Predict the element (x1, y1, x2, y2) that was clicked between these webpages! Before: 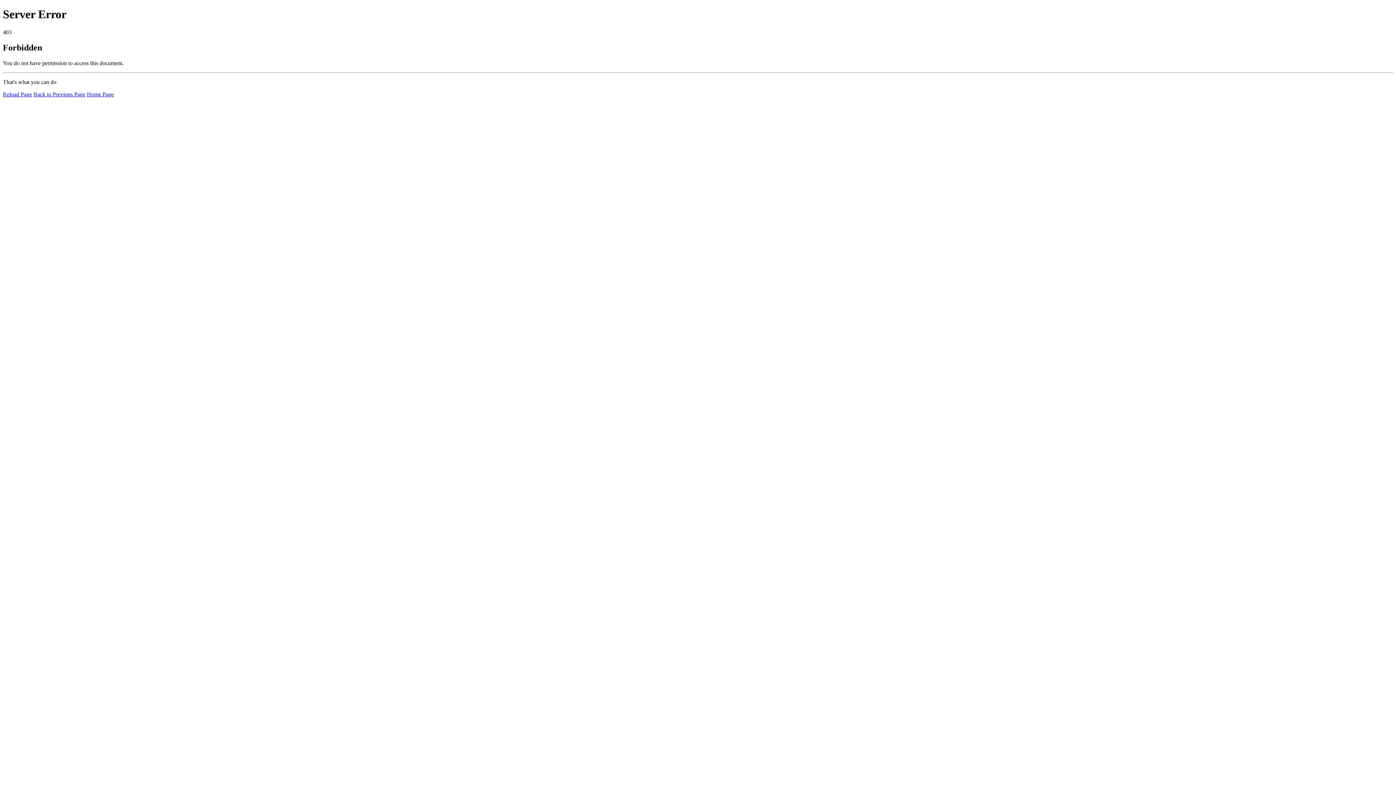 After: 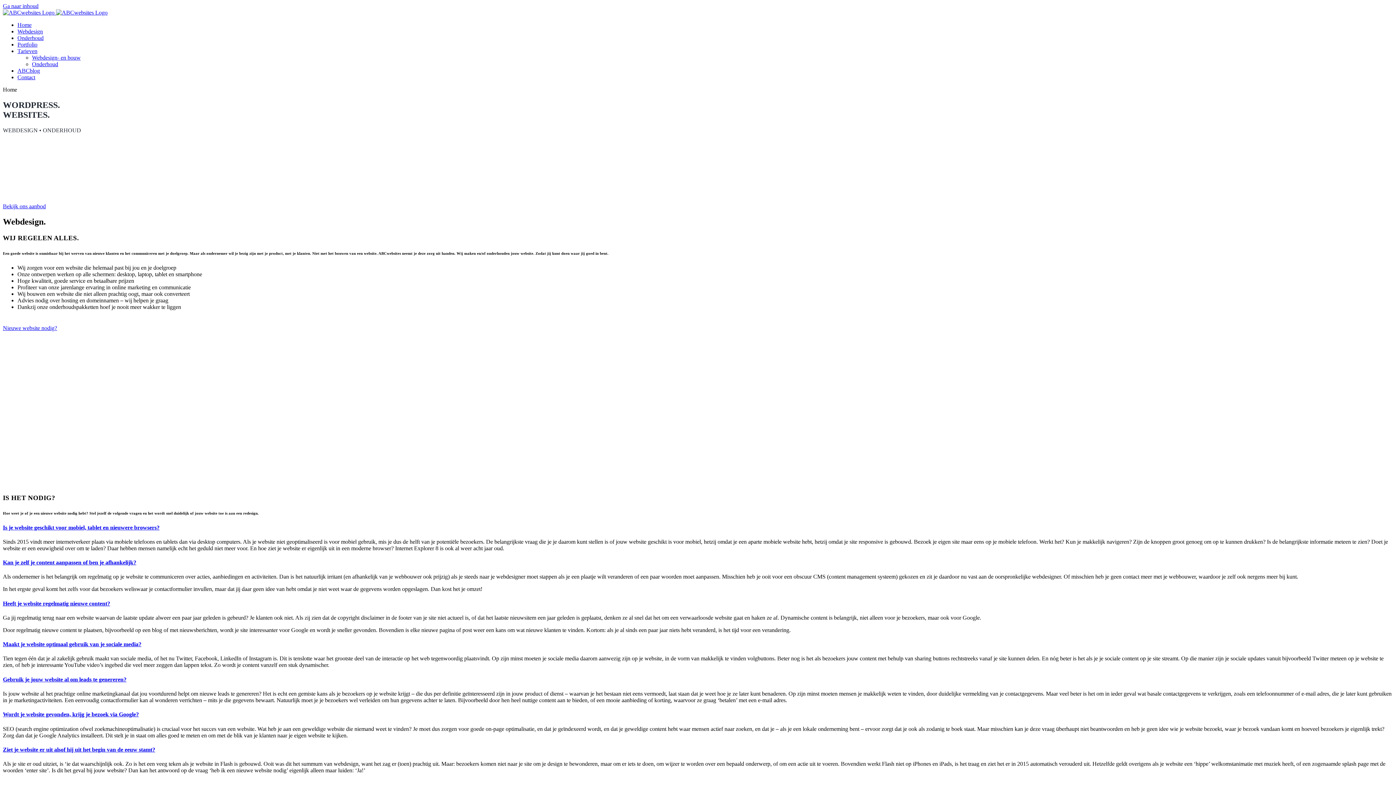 Action: bbox: (86, 91, 113, 97) label: Home Page